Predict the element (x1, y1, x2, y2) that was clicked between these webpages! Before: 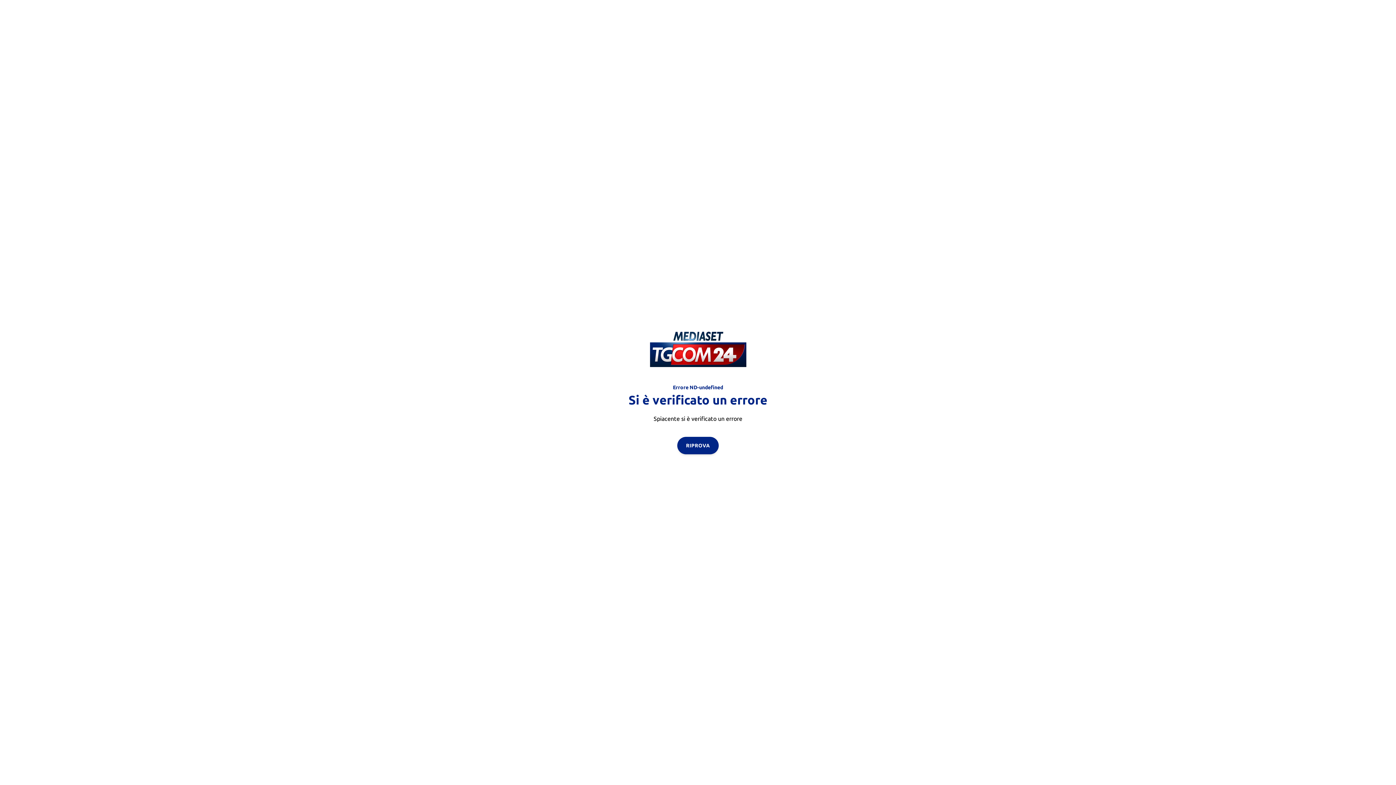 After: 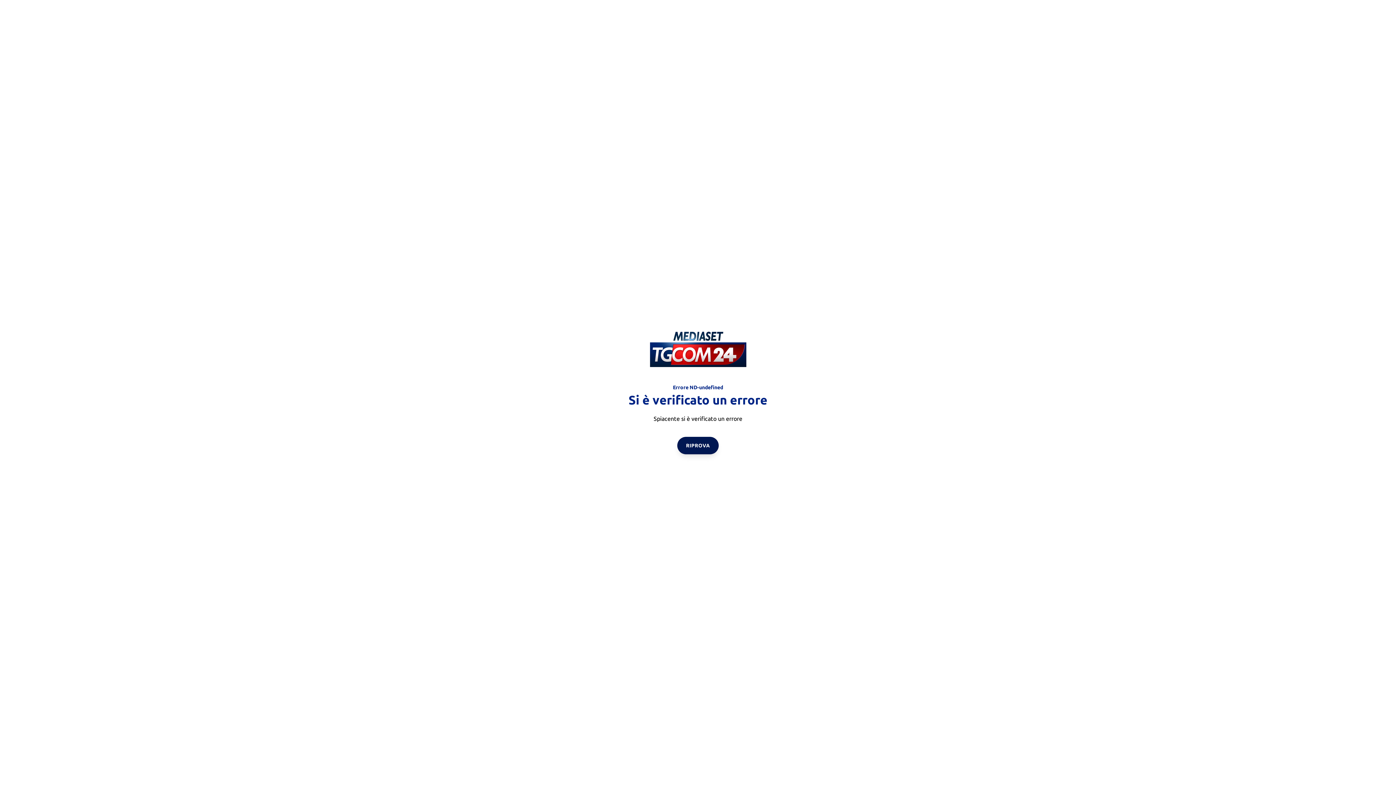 Action: label: RIPROVA bbox: (677, 436, 718, 454)